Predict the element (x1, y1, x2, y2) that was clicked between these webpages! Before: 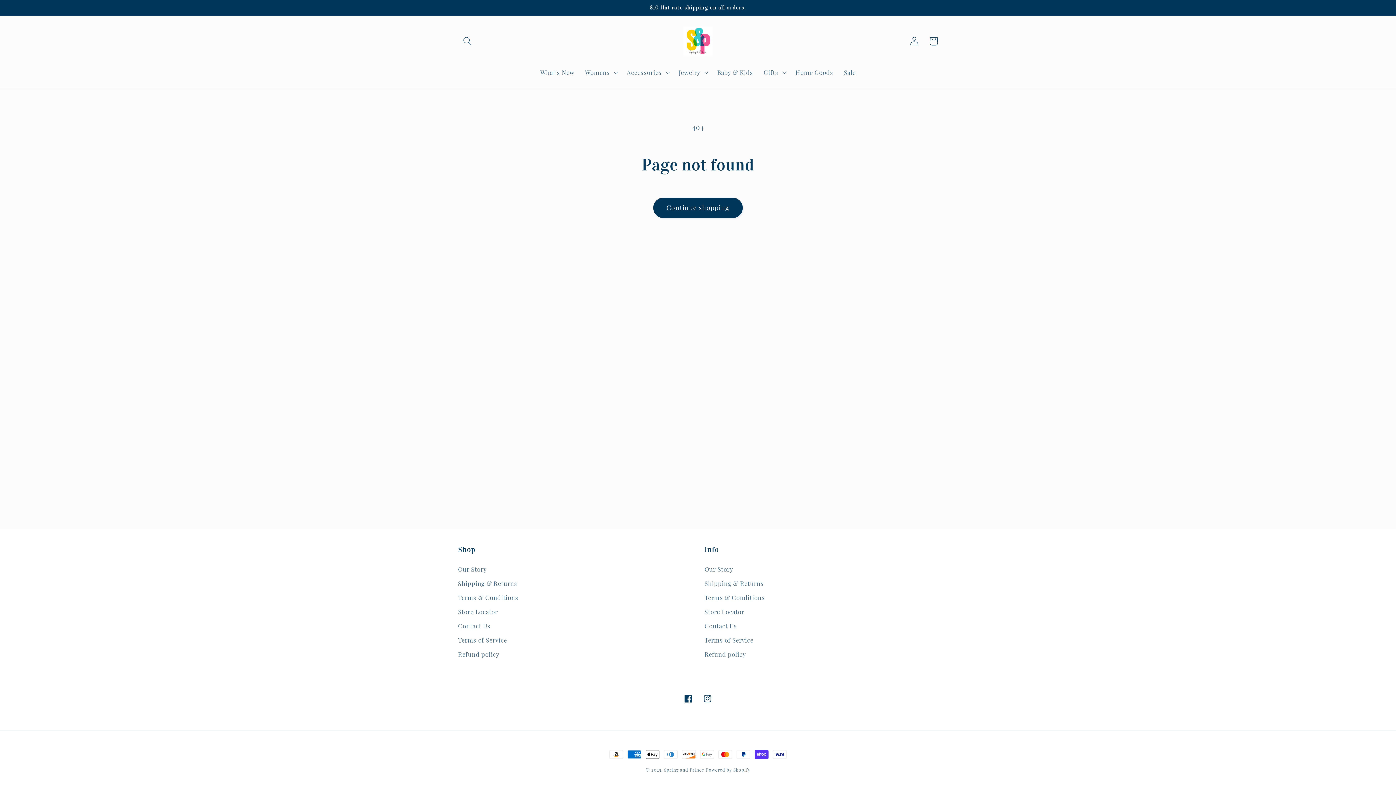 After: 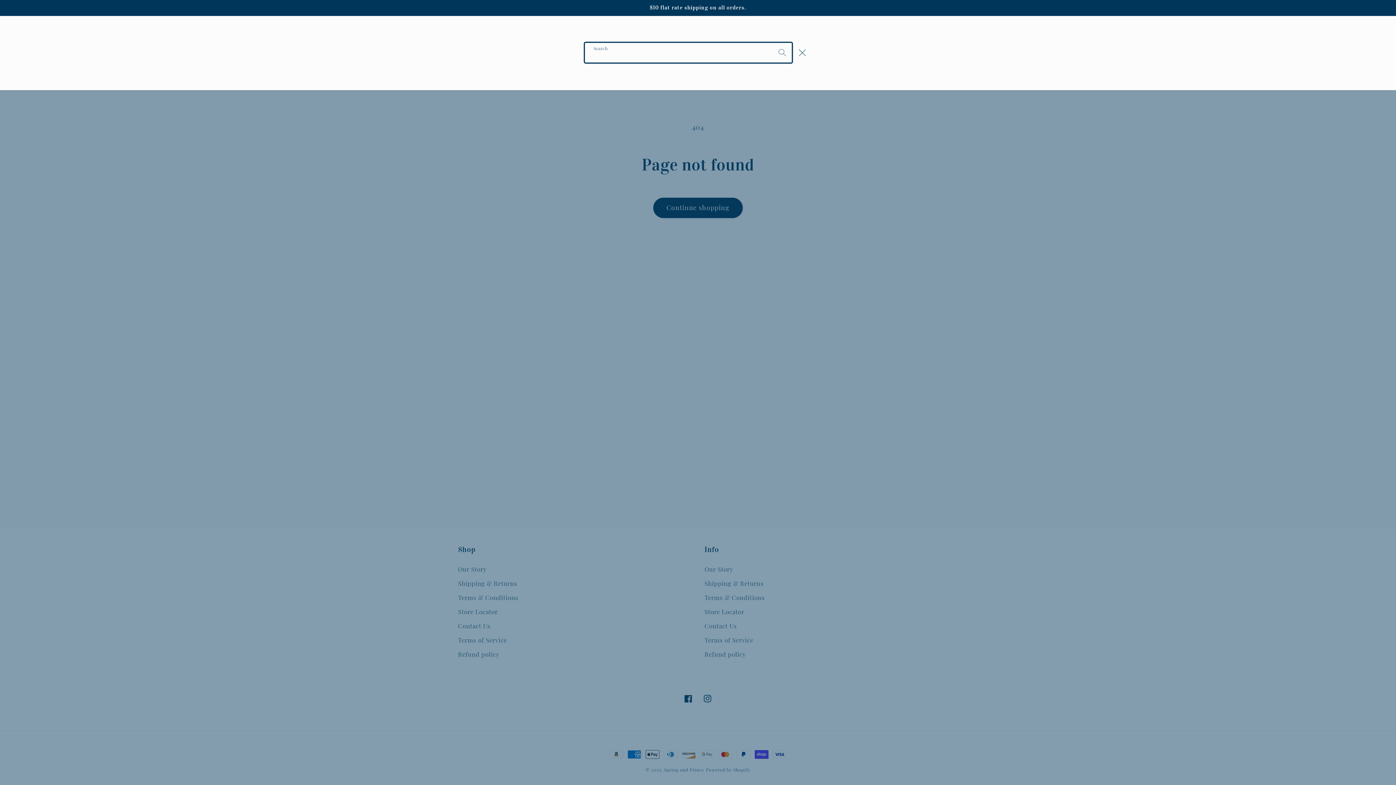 Action: bbox: (458, 31, 477, 50) label: Search